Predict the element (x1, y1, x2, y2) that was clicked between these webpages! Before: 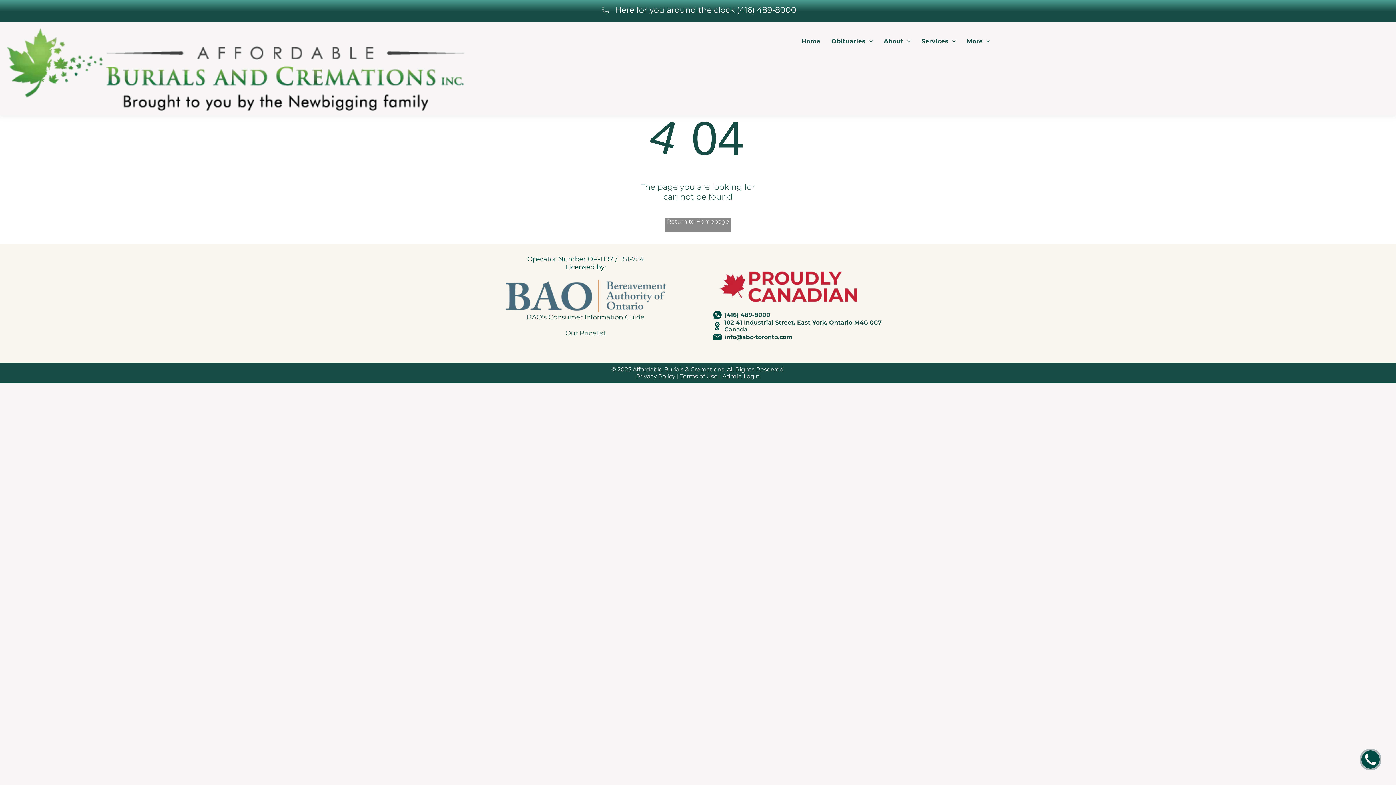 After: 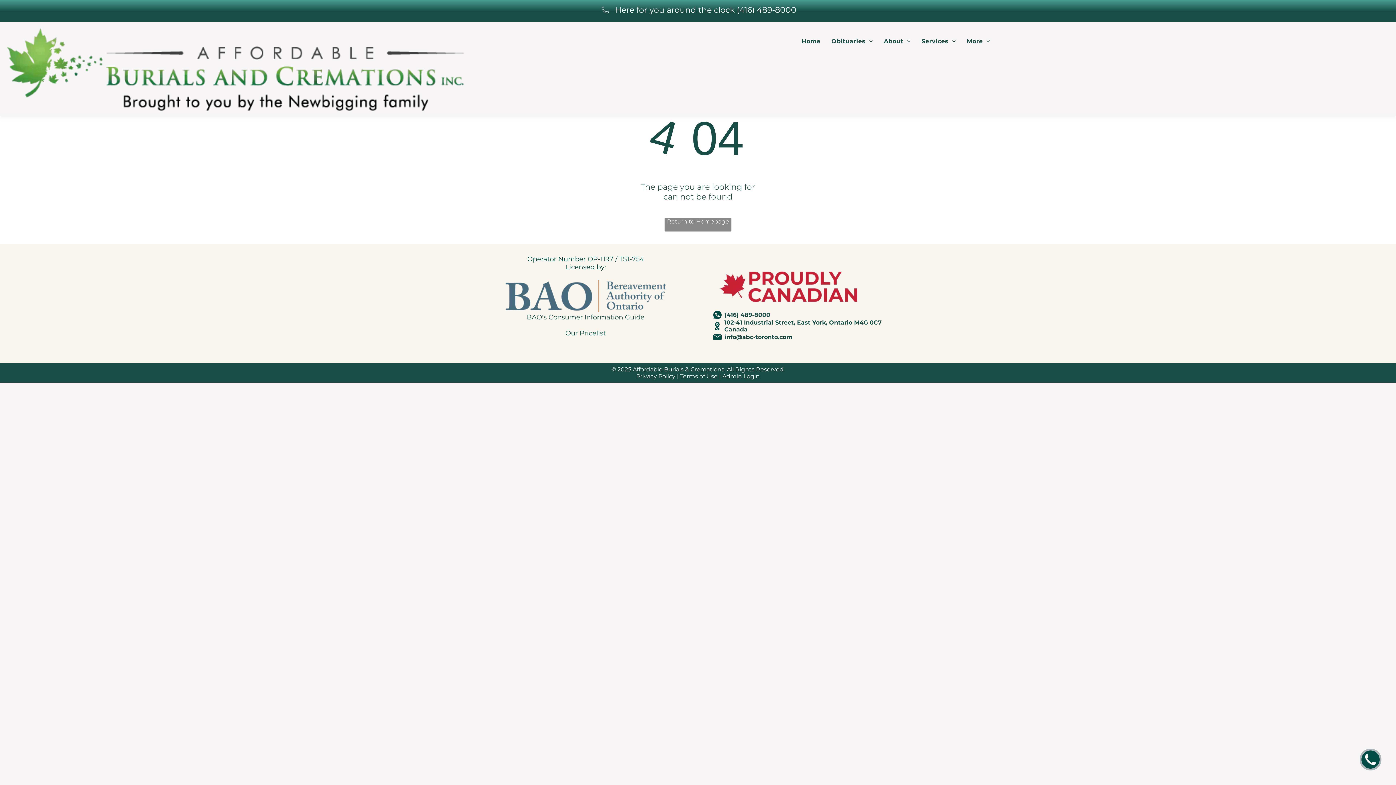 Action: label: Our Pricelist bbox: (565, 329, 606, 337)